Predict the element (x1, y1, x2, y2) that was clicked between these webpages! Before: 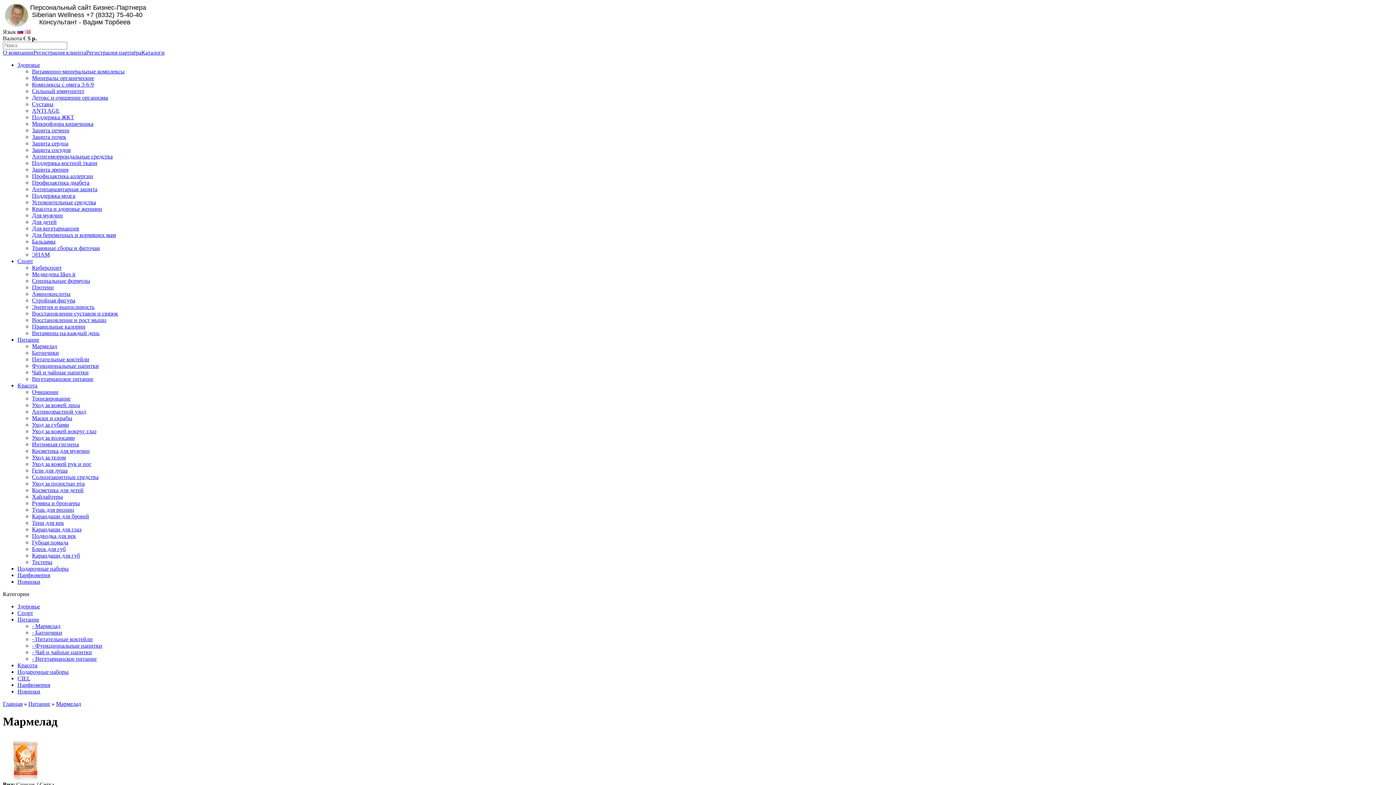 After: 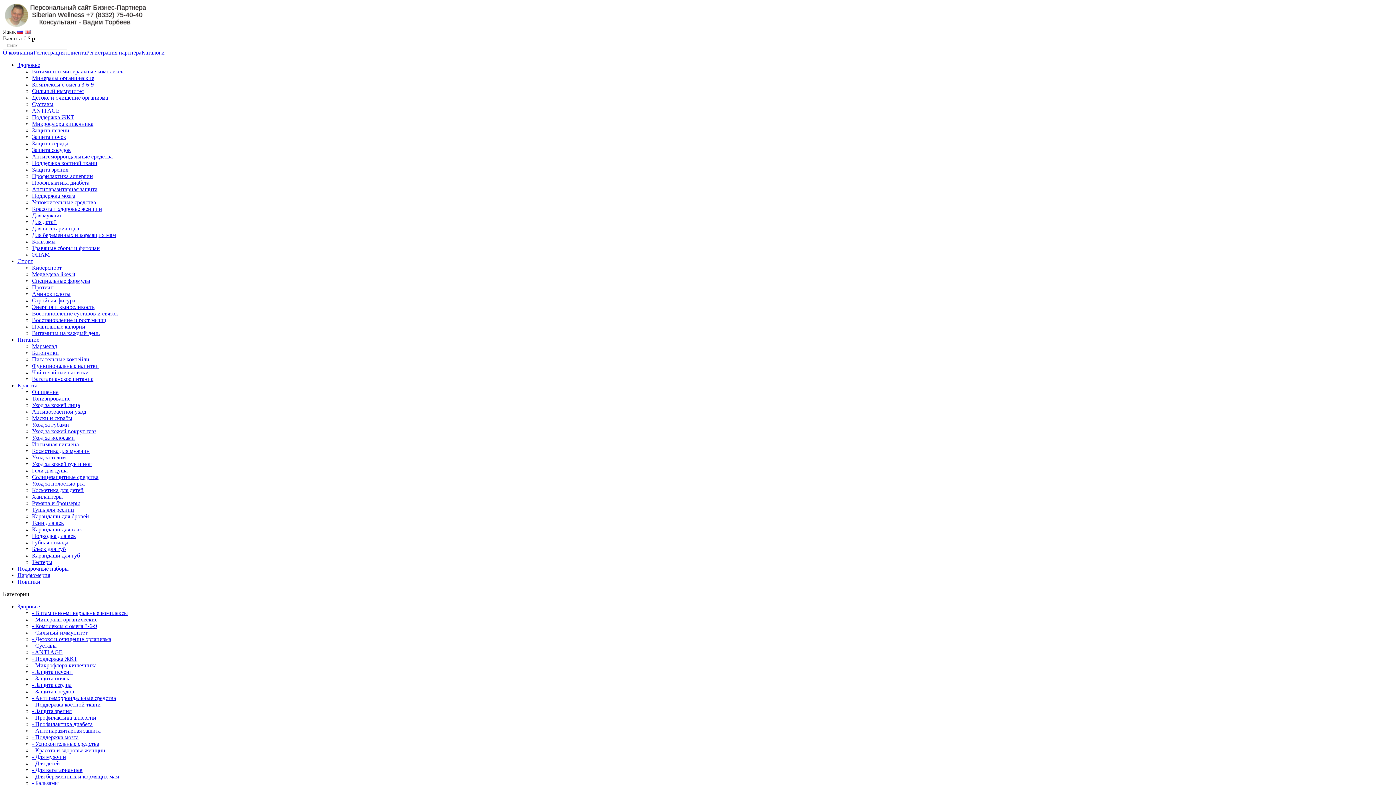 Action: bbox: (32, 245, 100, 251) label: Травяные сборы и фиточаи